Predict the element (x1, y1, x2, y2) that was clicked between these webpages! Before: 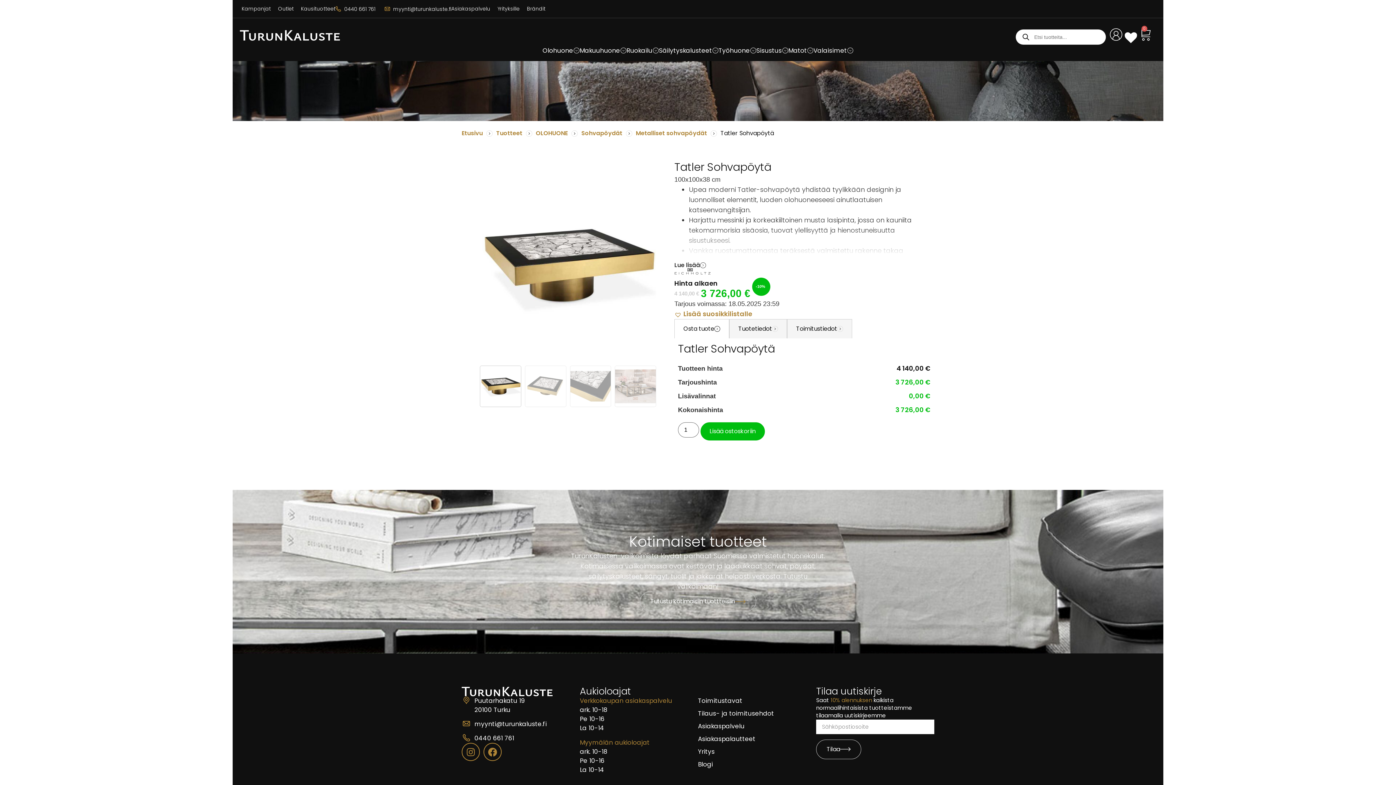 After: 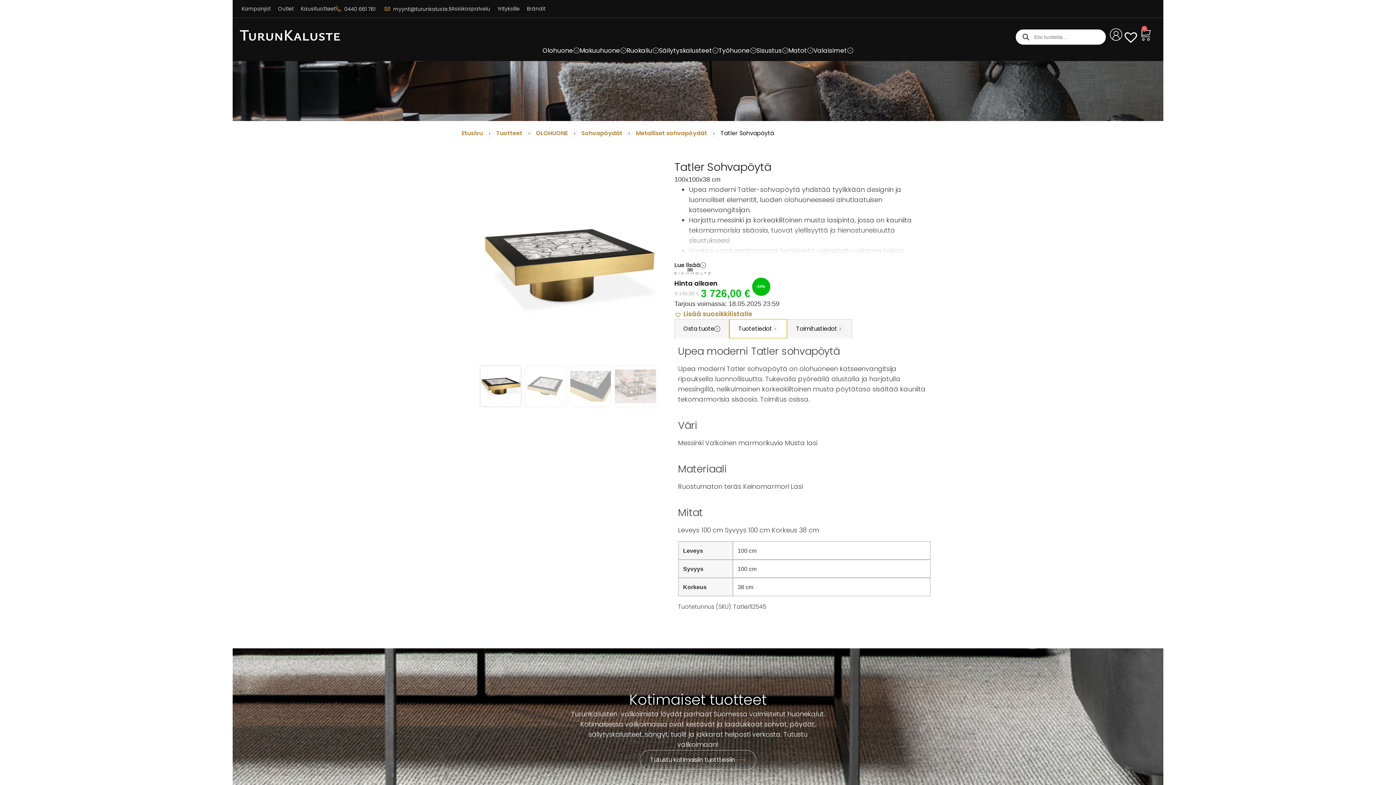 Action: bbox: (729, 319, 787, 338) label: Tuotetiedot